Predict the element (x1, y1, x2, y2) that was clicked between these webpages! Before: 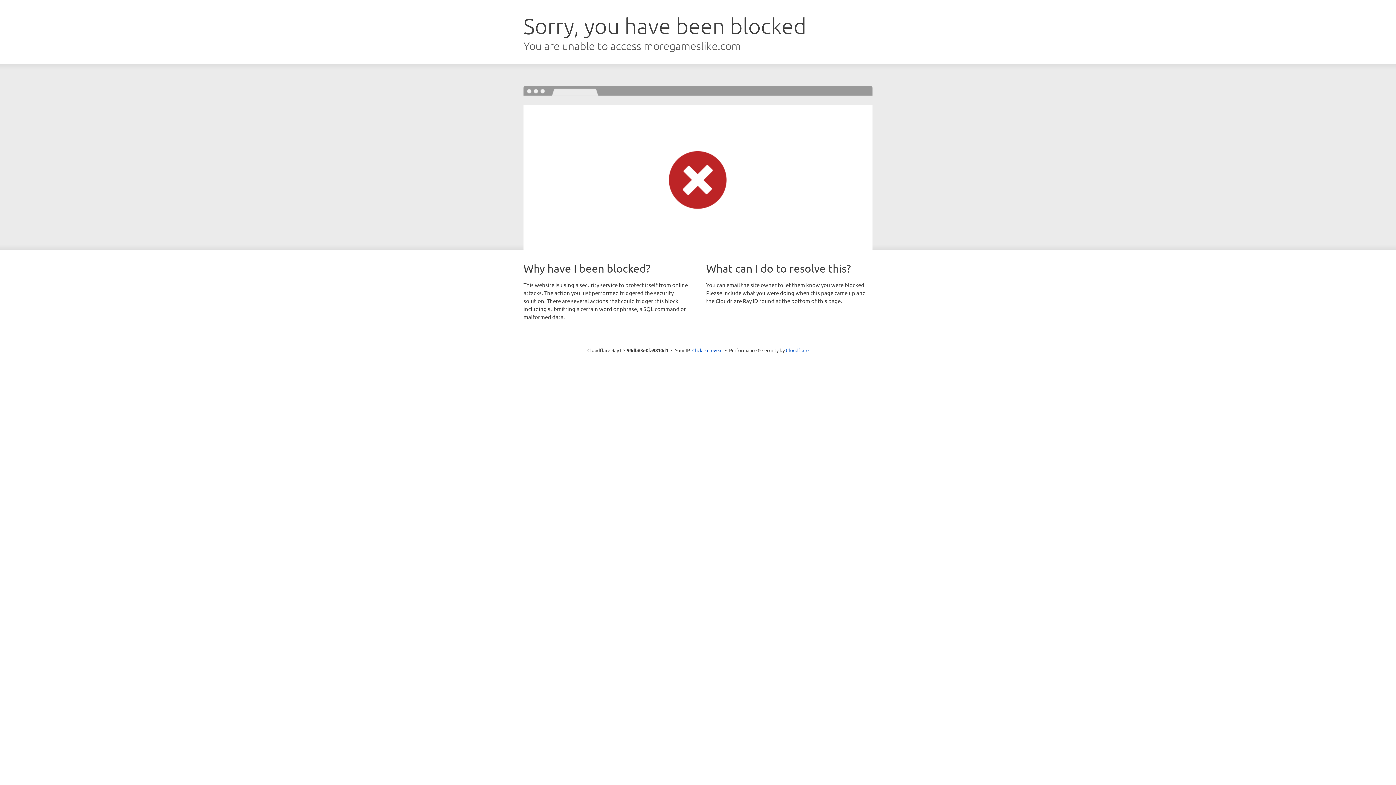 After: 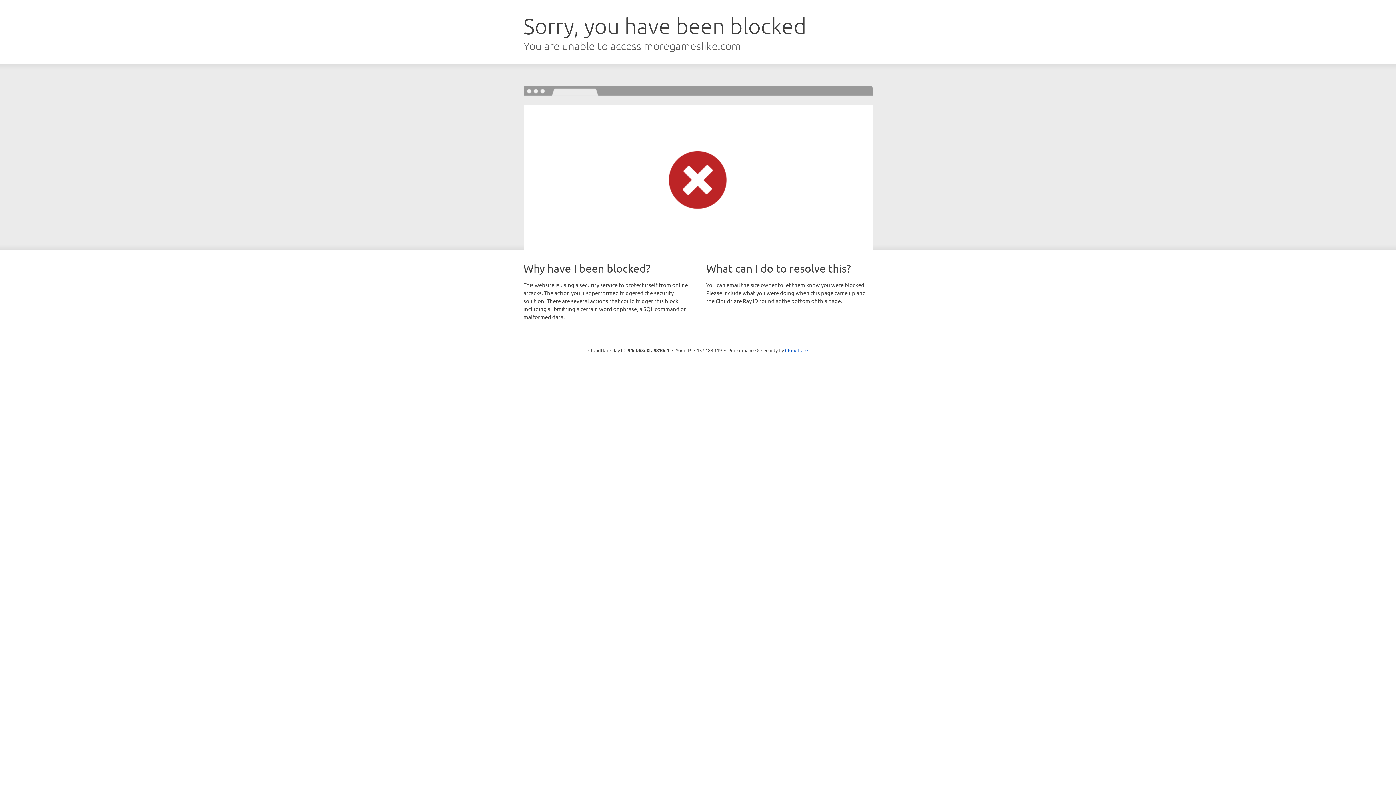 Action: bbox: (692, 346, 722, 353) label: Click to reveal